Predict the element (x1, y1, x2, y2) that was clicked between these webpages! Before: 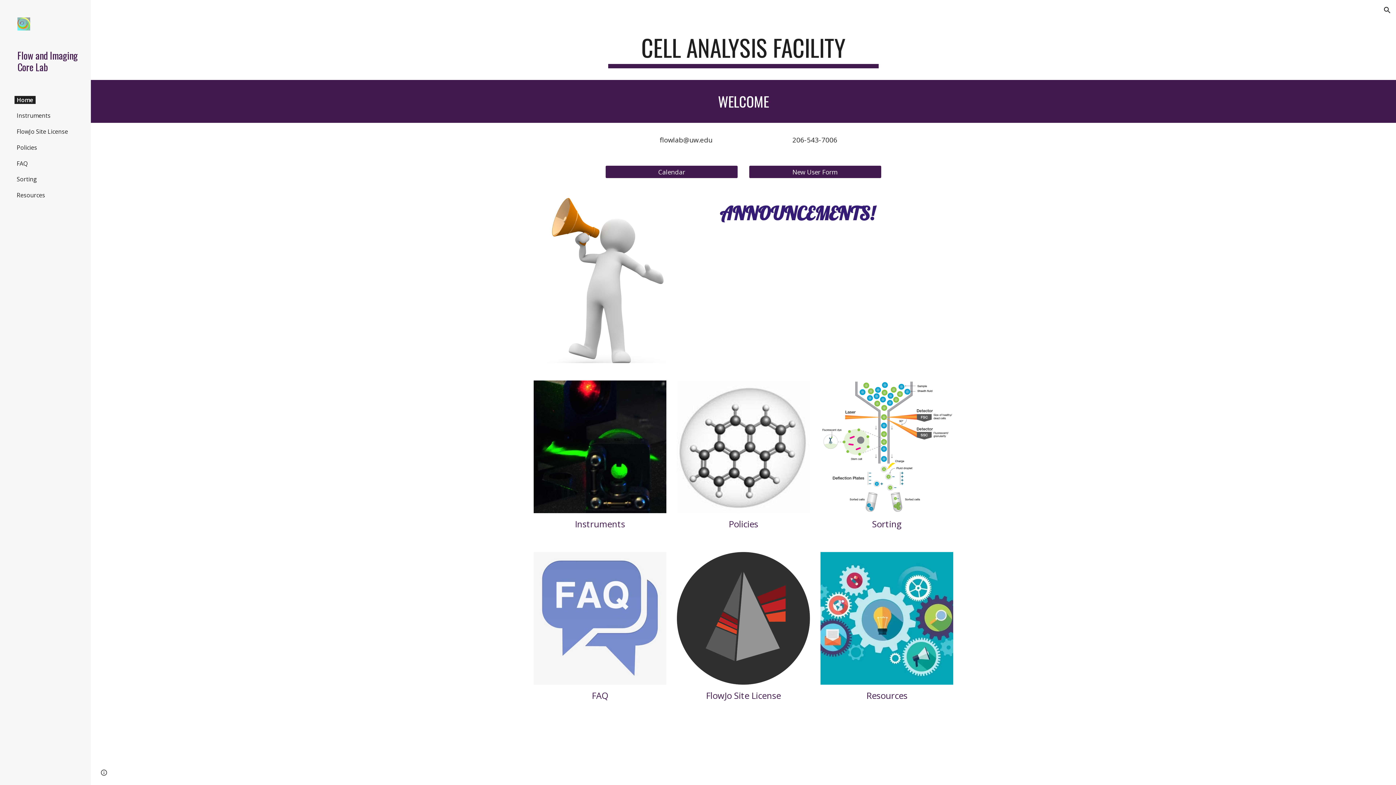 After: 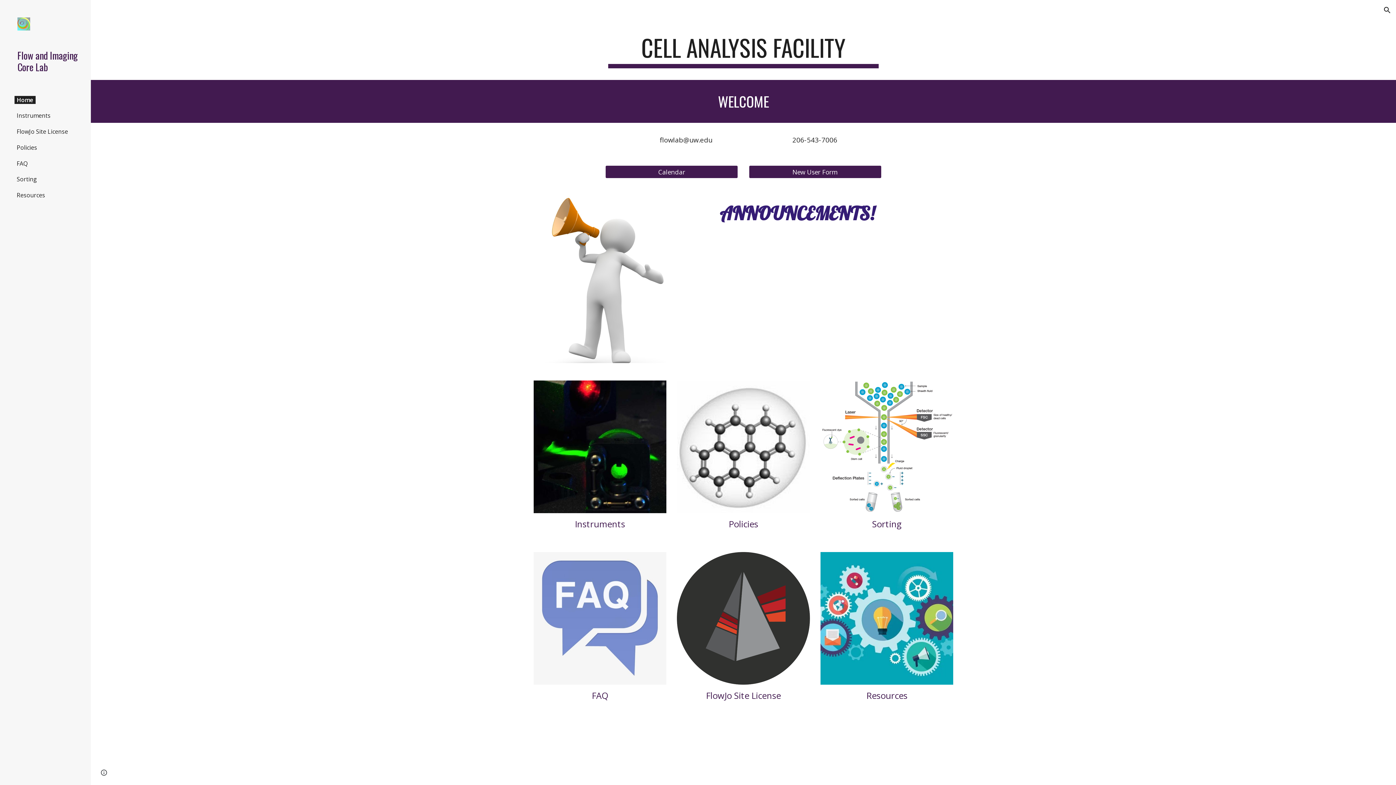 Action: label: lowlab@uw.edu	 bbox: (662, 135, 717, 144)